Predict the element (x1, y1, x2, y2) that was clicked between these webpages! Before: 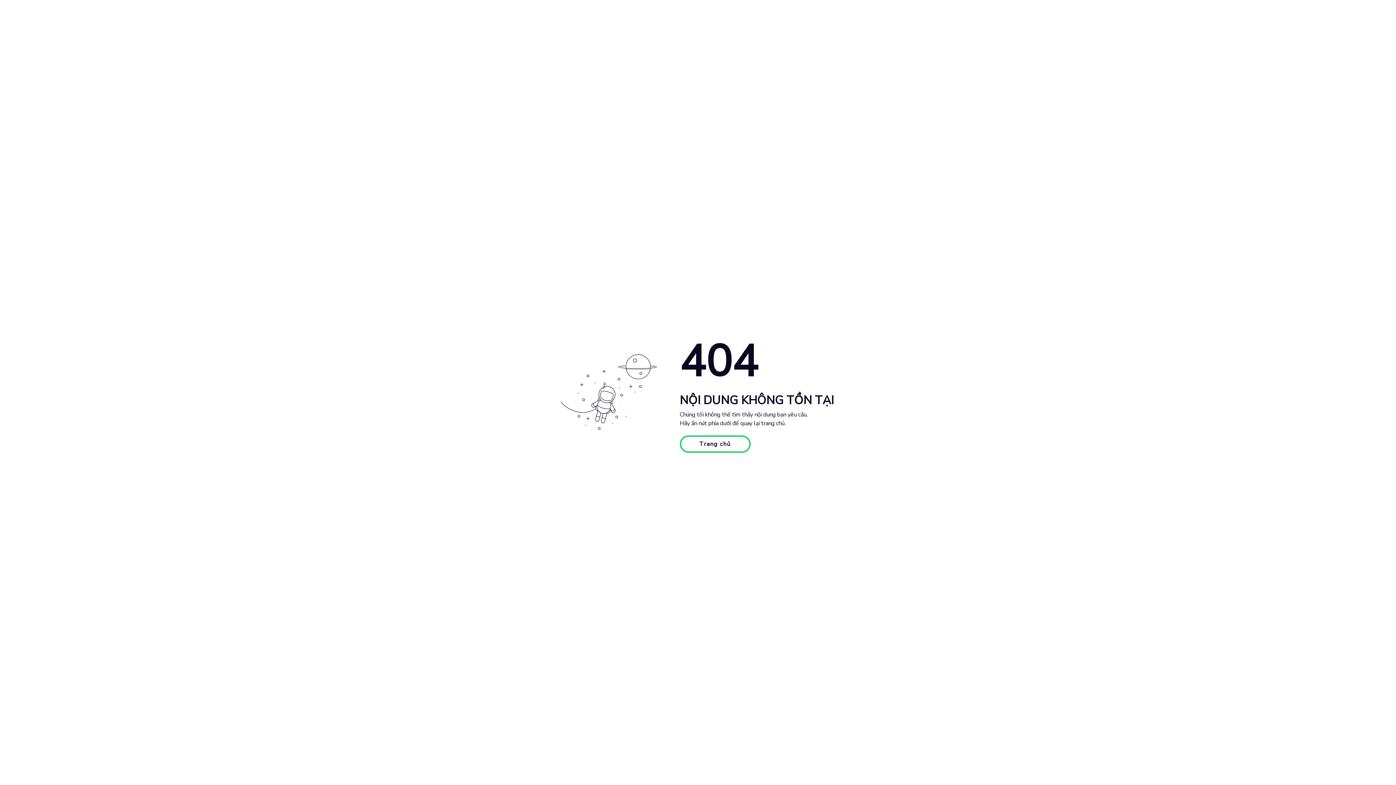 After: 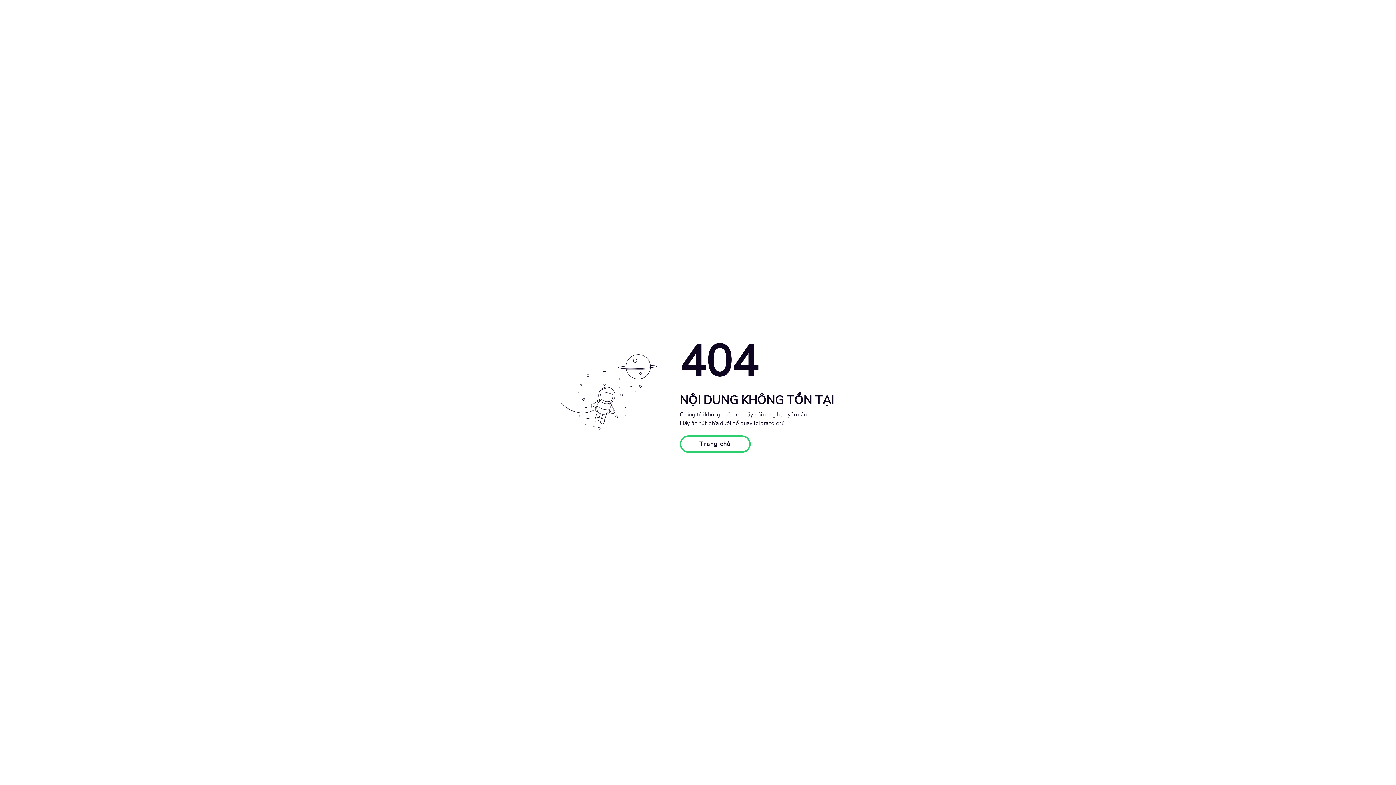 Action: bbox: (679, 435, 750, 453) label: Trang chủ